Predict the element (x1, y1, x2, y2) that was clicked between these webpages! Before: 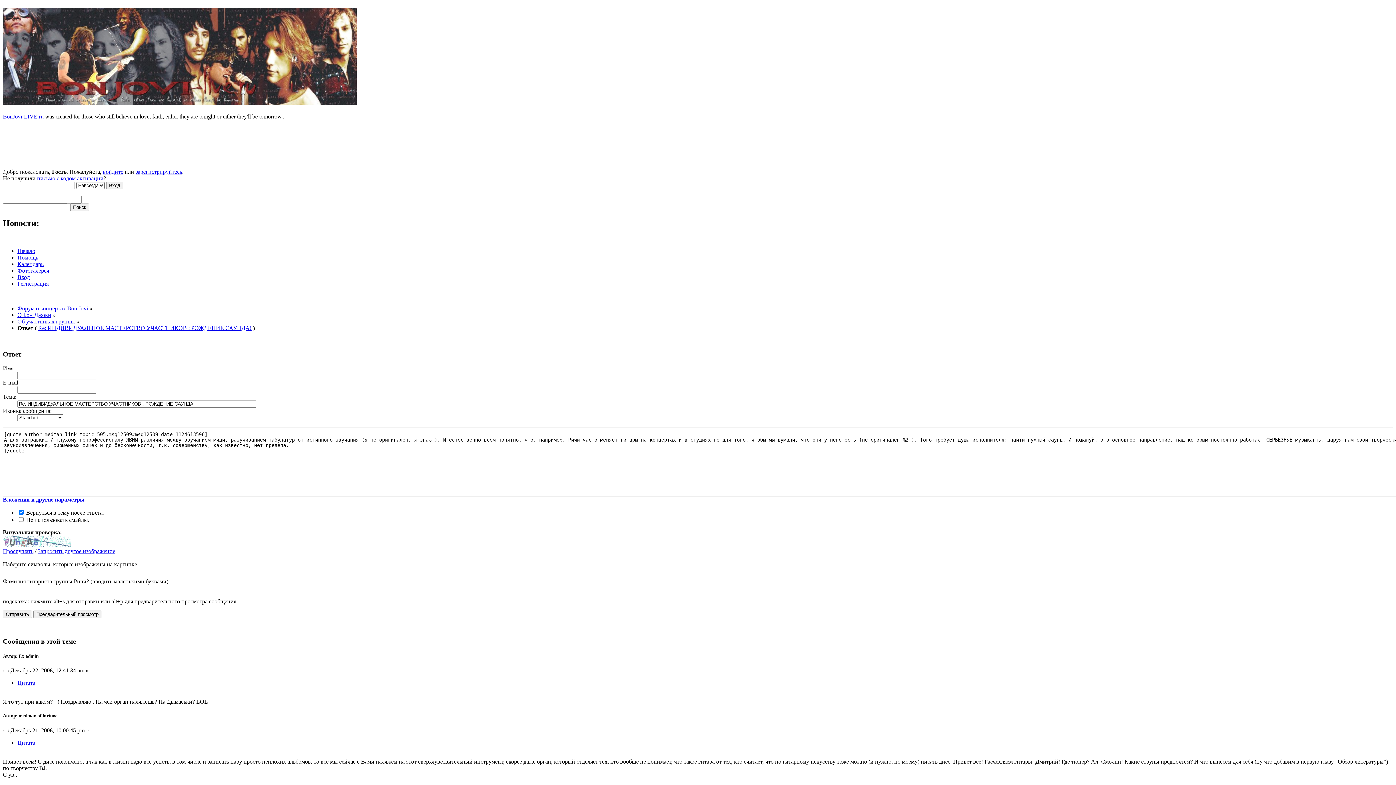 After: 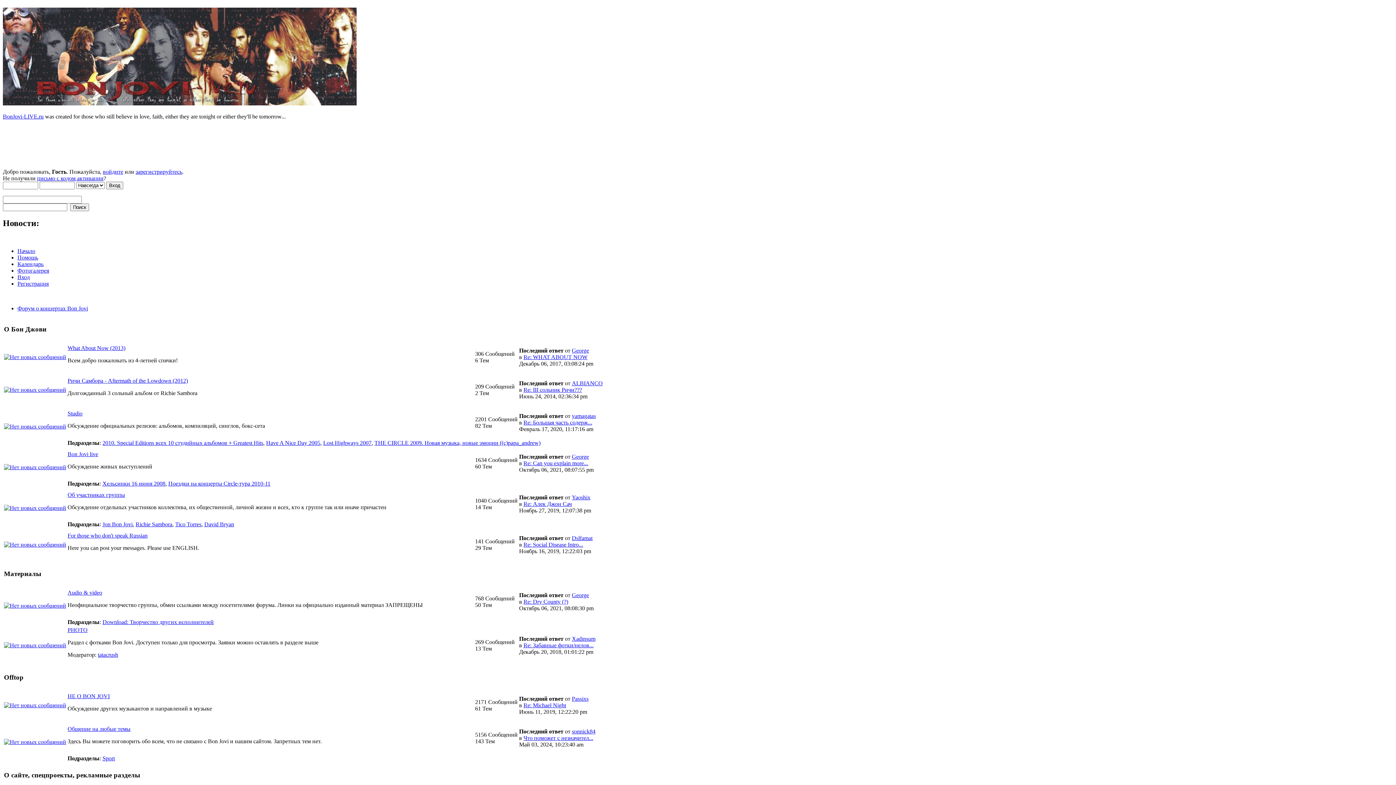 Action: bbox: (17, 247, 35, 254) label: Начало